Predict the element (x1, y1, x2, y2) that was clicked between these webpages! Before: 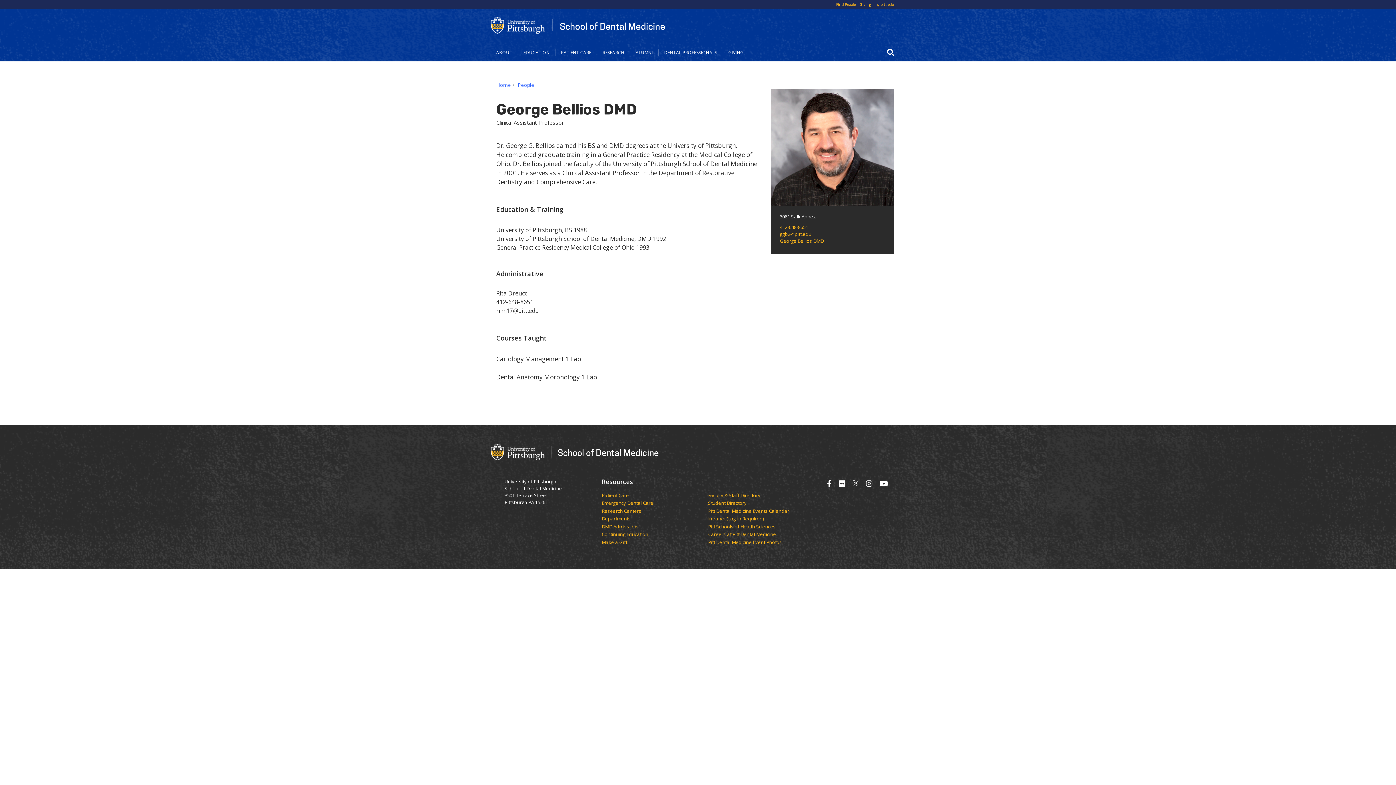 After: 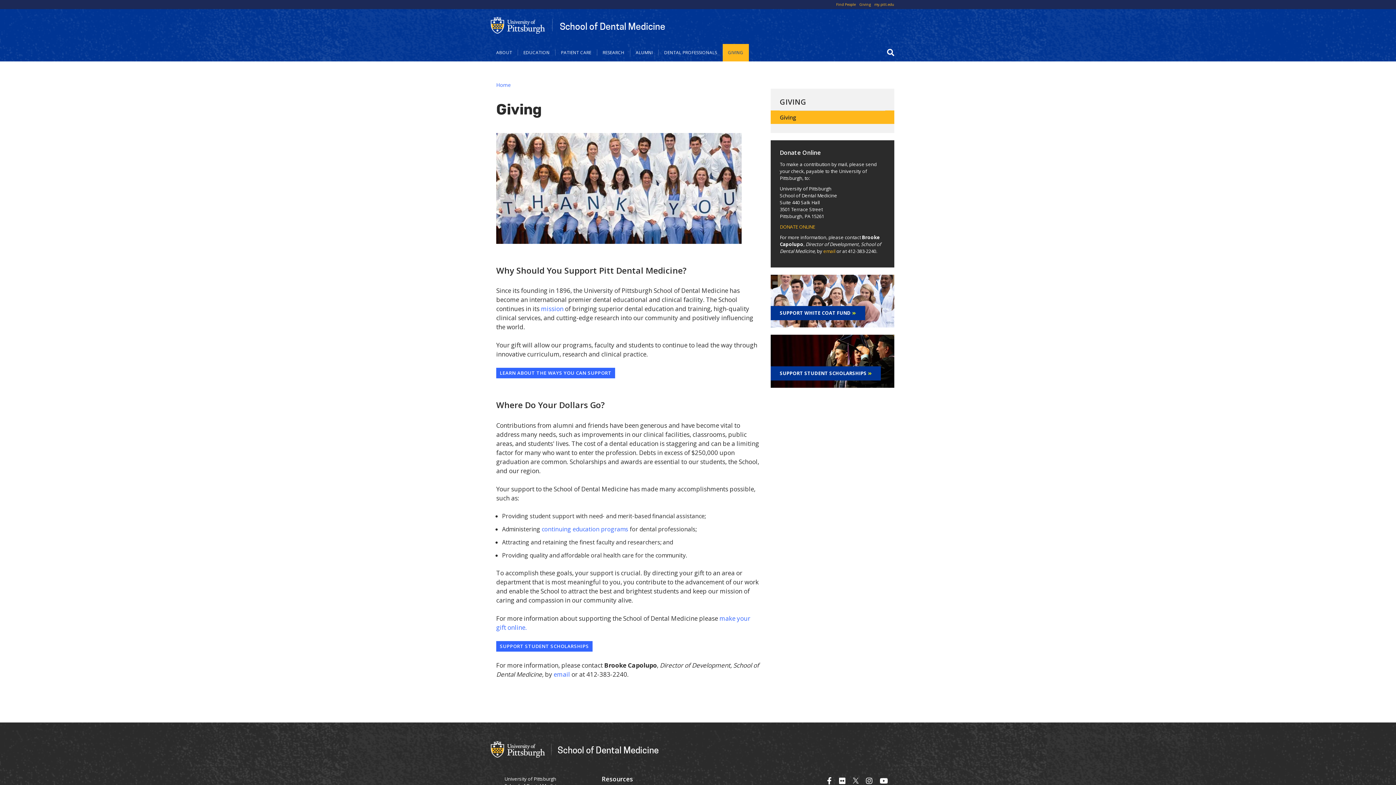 Action: label: Make a Gift bbox: (601, 539, 708, 545)